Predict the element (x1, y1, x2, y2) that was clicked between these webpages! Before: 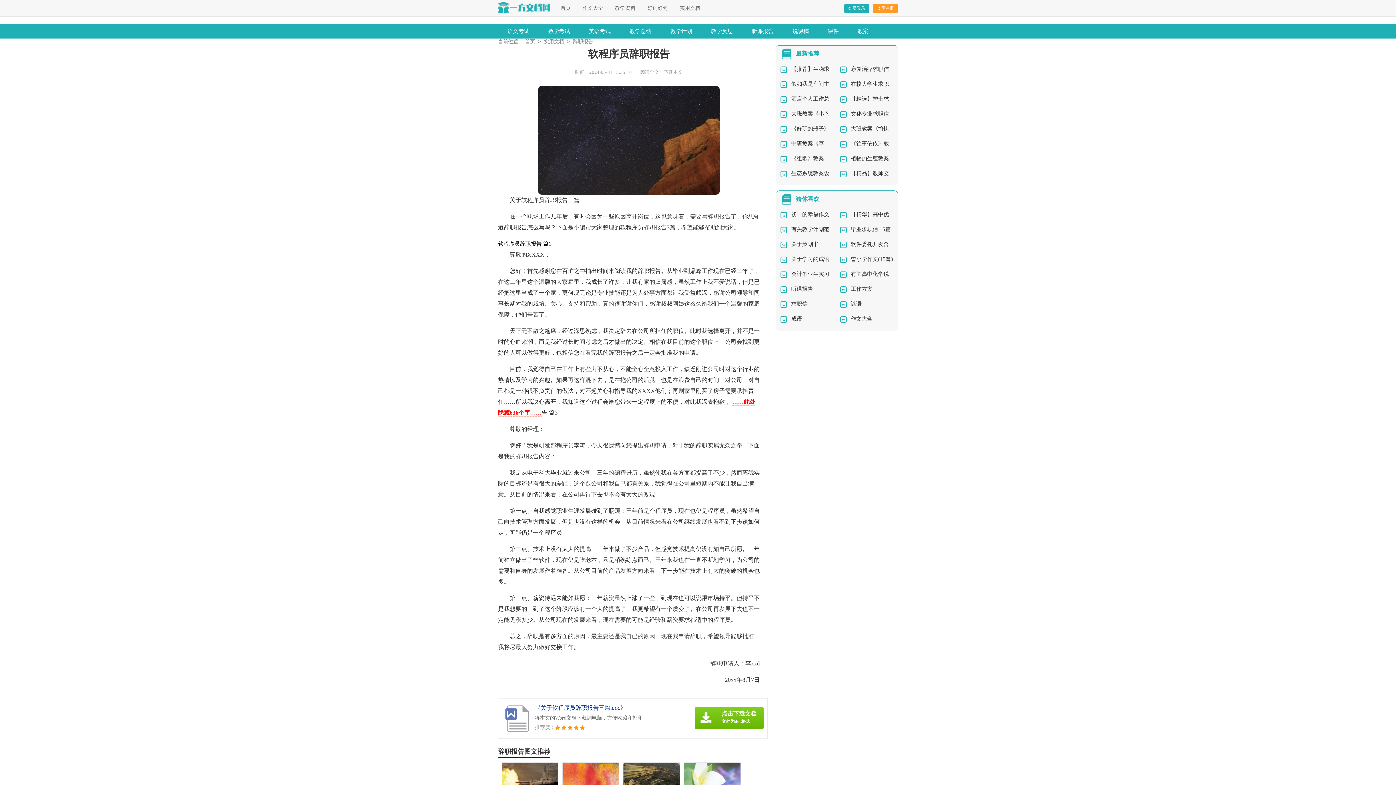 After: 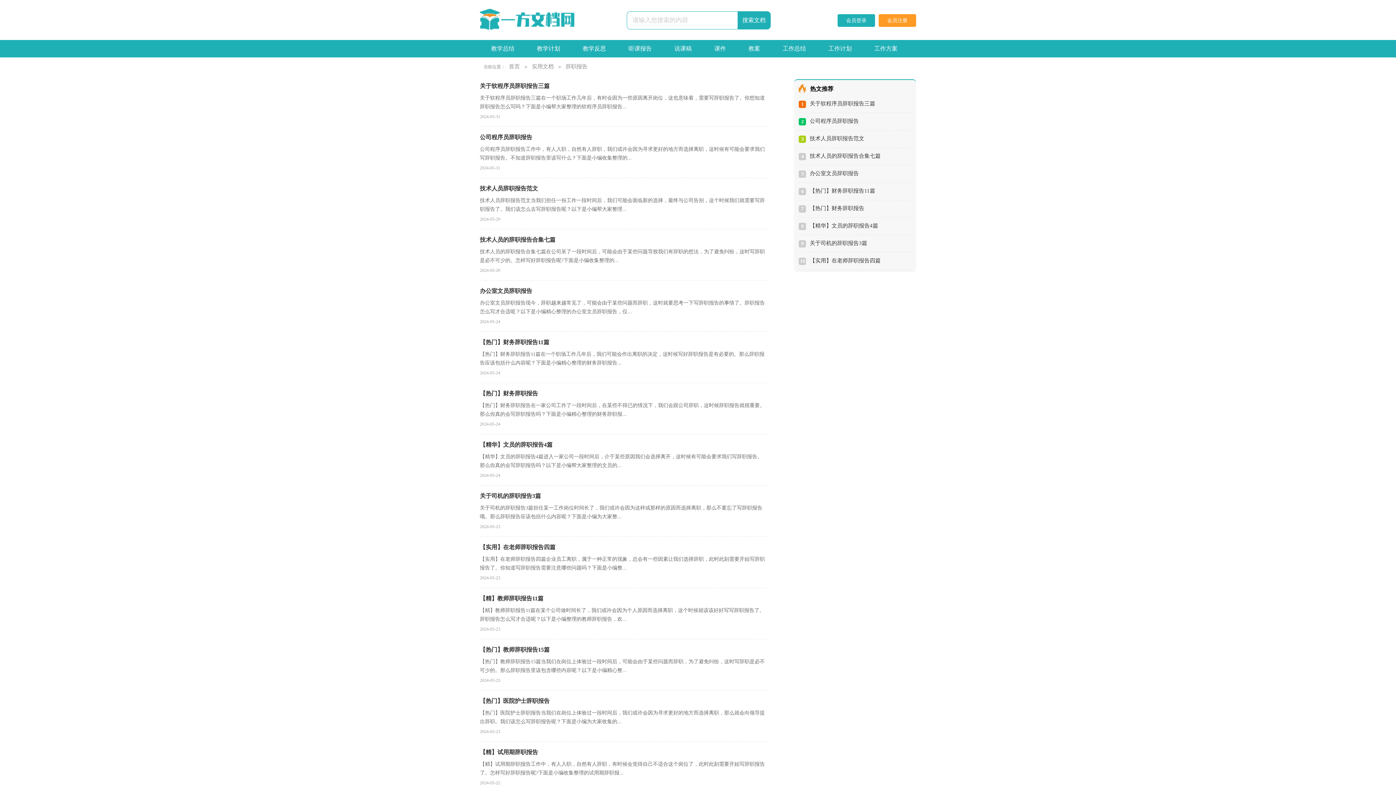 Action: label: 辞职报告 bbox: (571, 38, 594, 44)